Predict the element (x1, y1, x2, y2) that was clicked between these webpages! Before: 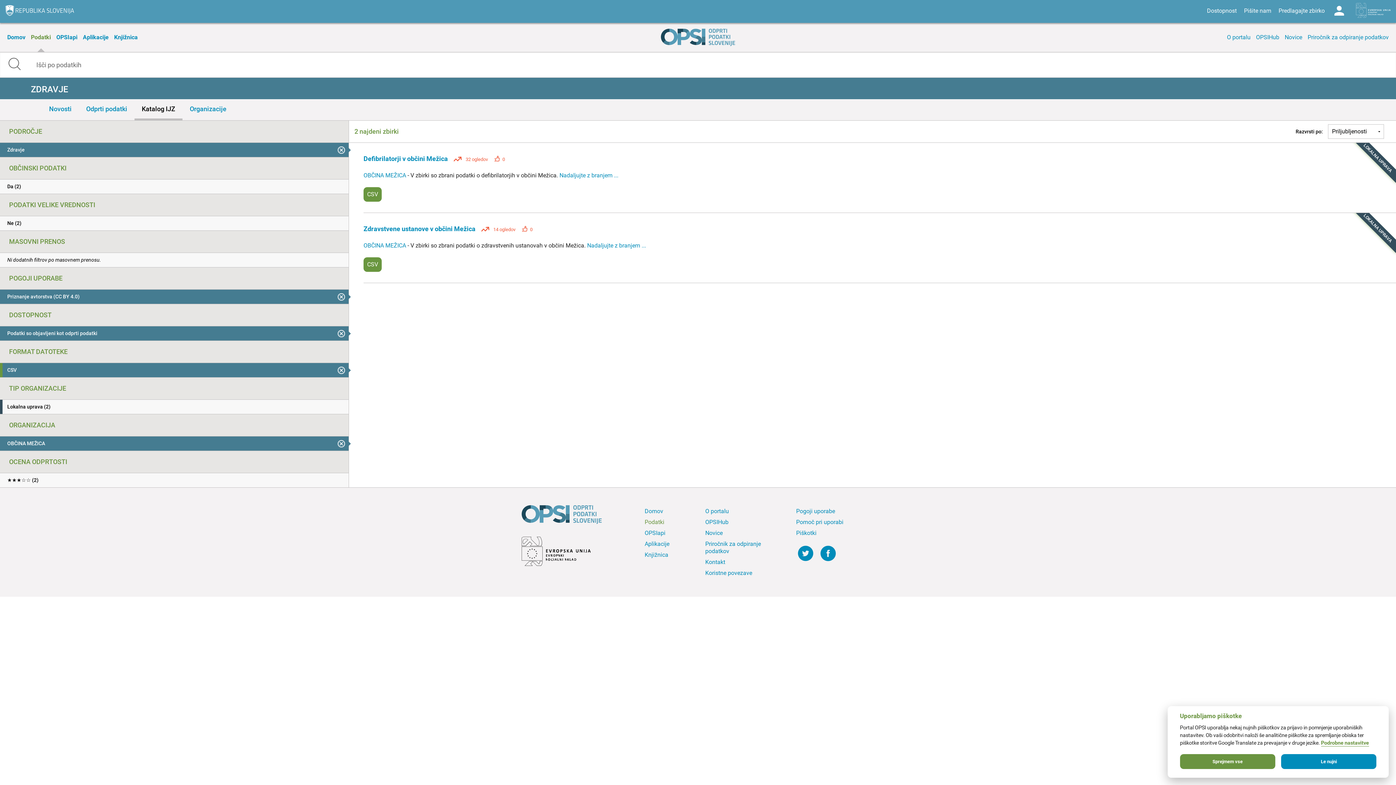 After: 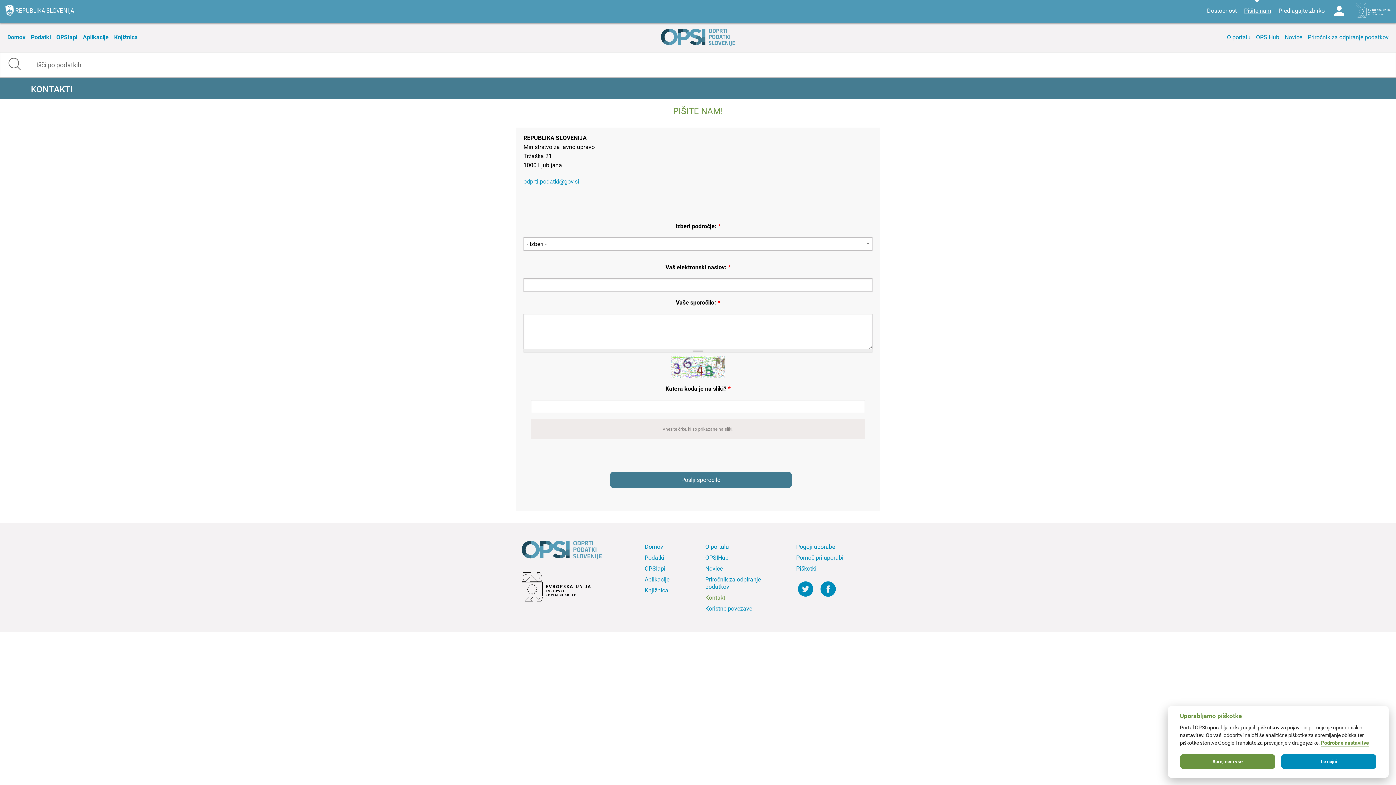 Action: bbox: (703, 557, 783, 568) label: Kontakt